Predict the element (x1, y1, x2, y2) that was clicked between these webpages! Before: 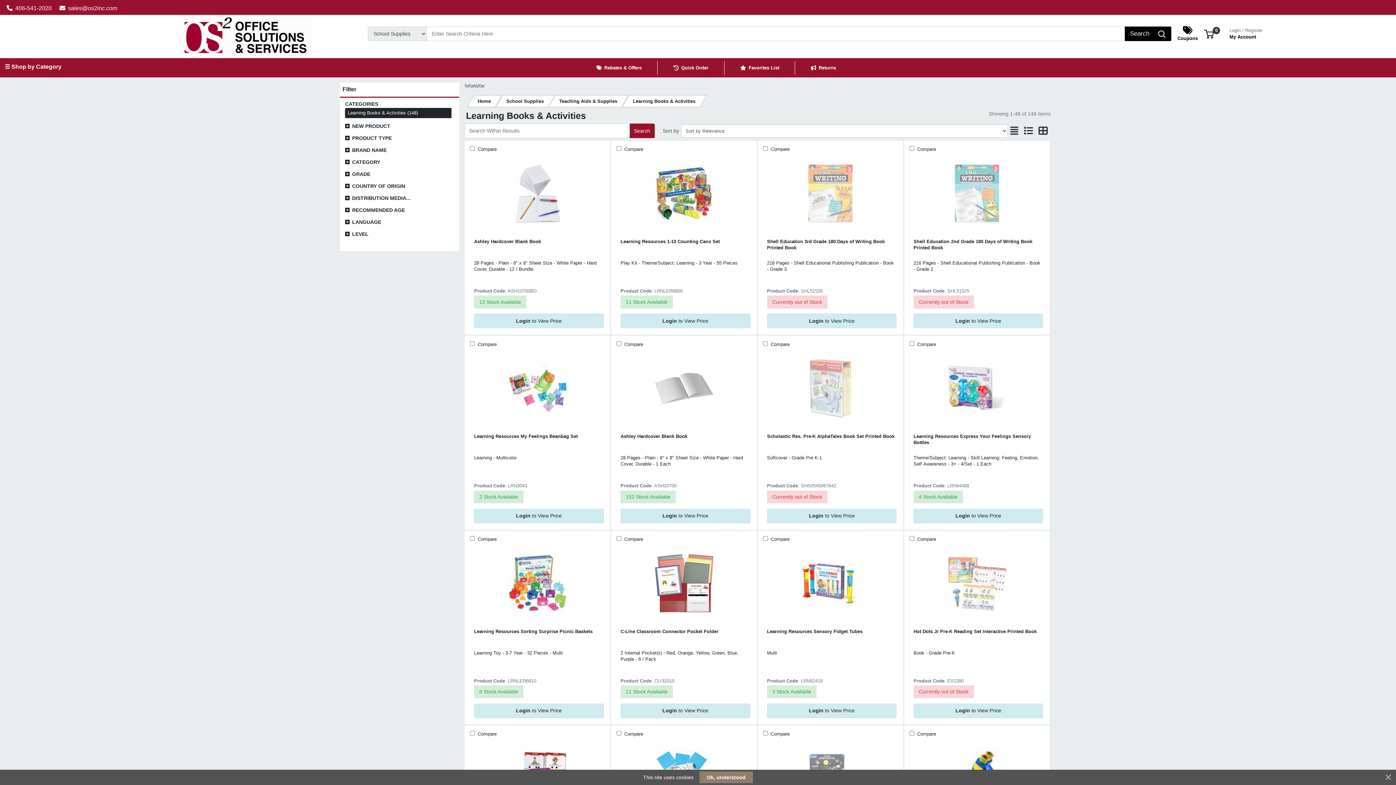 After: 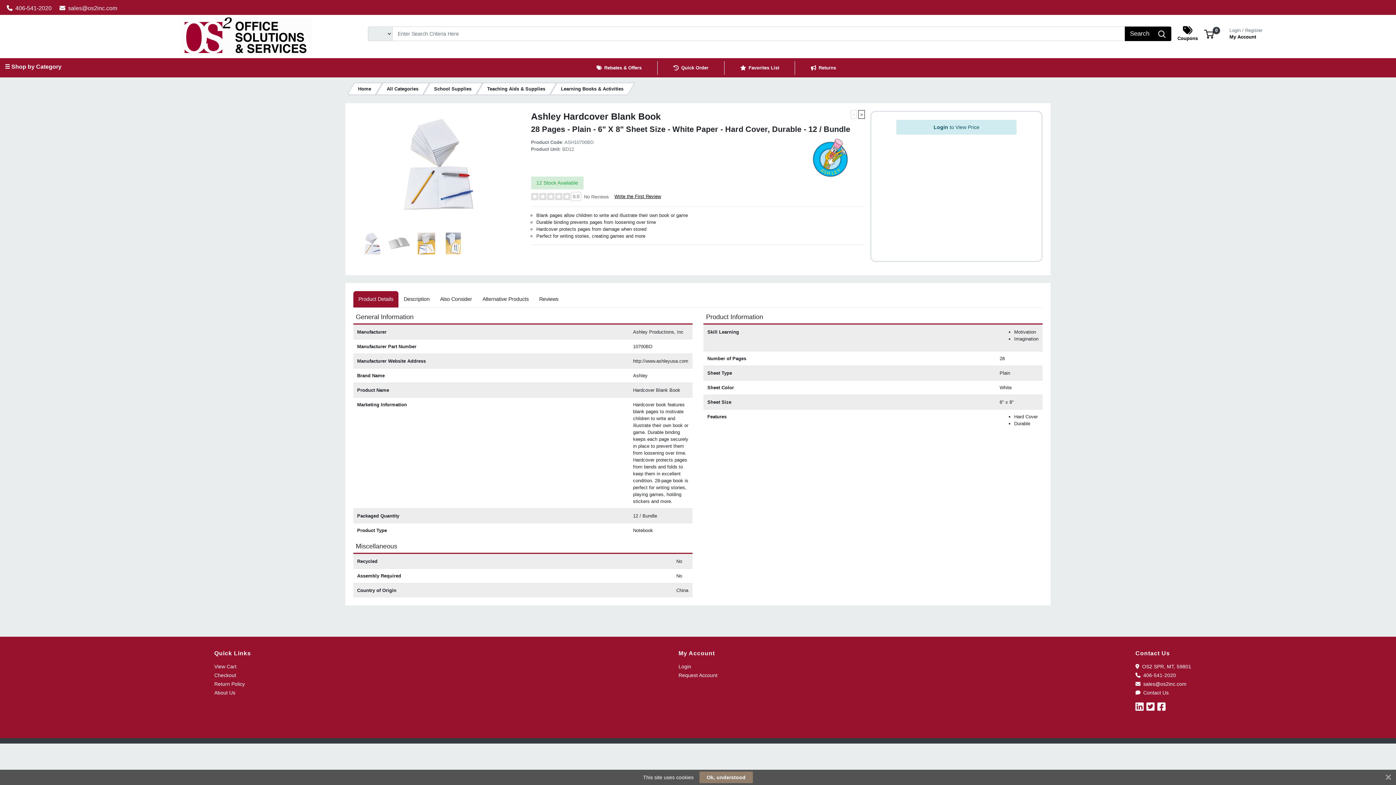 Action: bbox: (470, 164, 605, 222)